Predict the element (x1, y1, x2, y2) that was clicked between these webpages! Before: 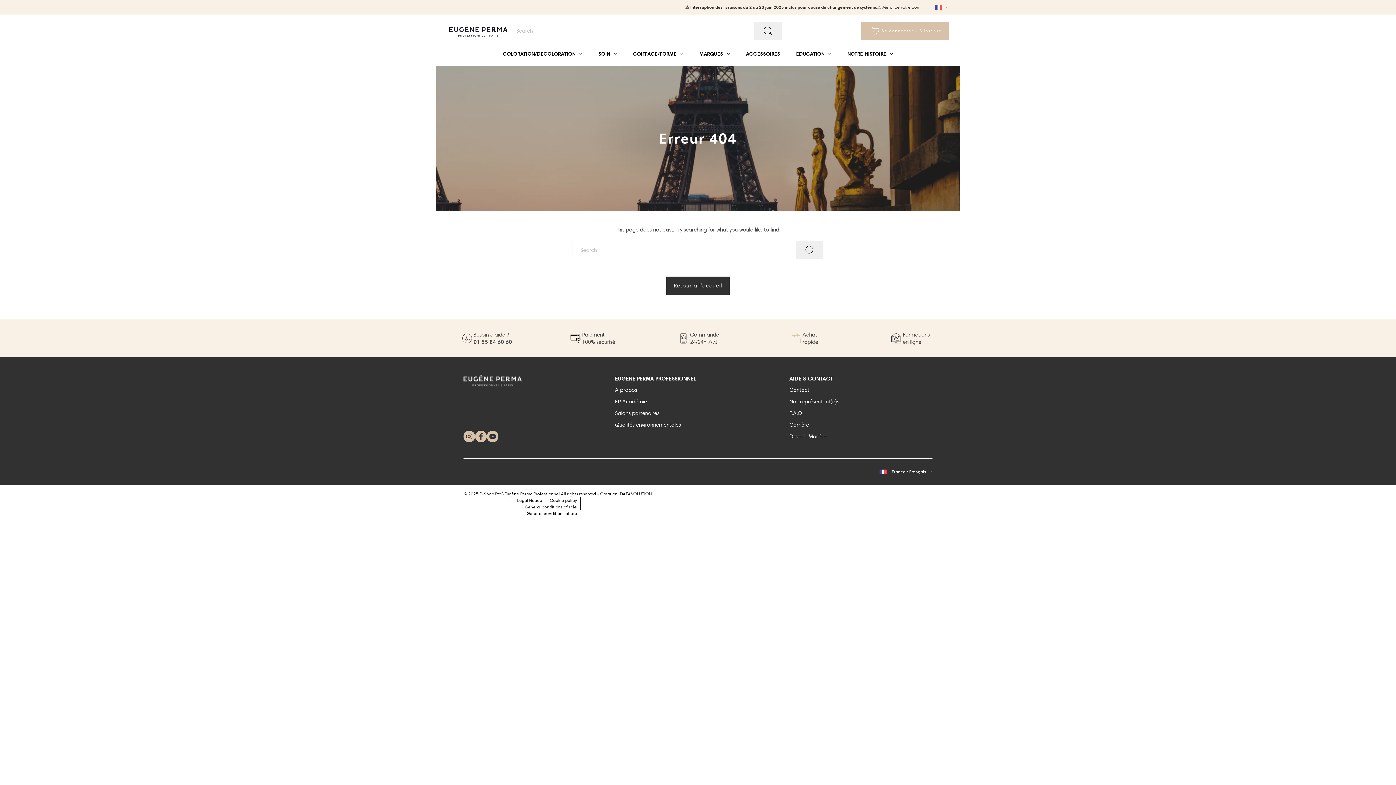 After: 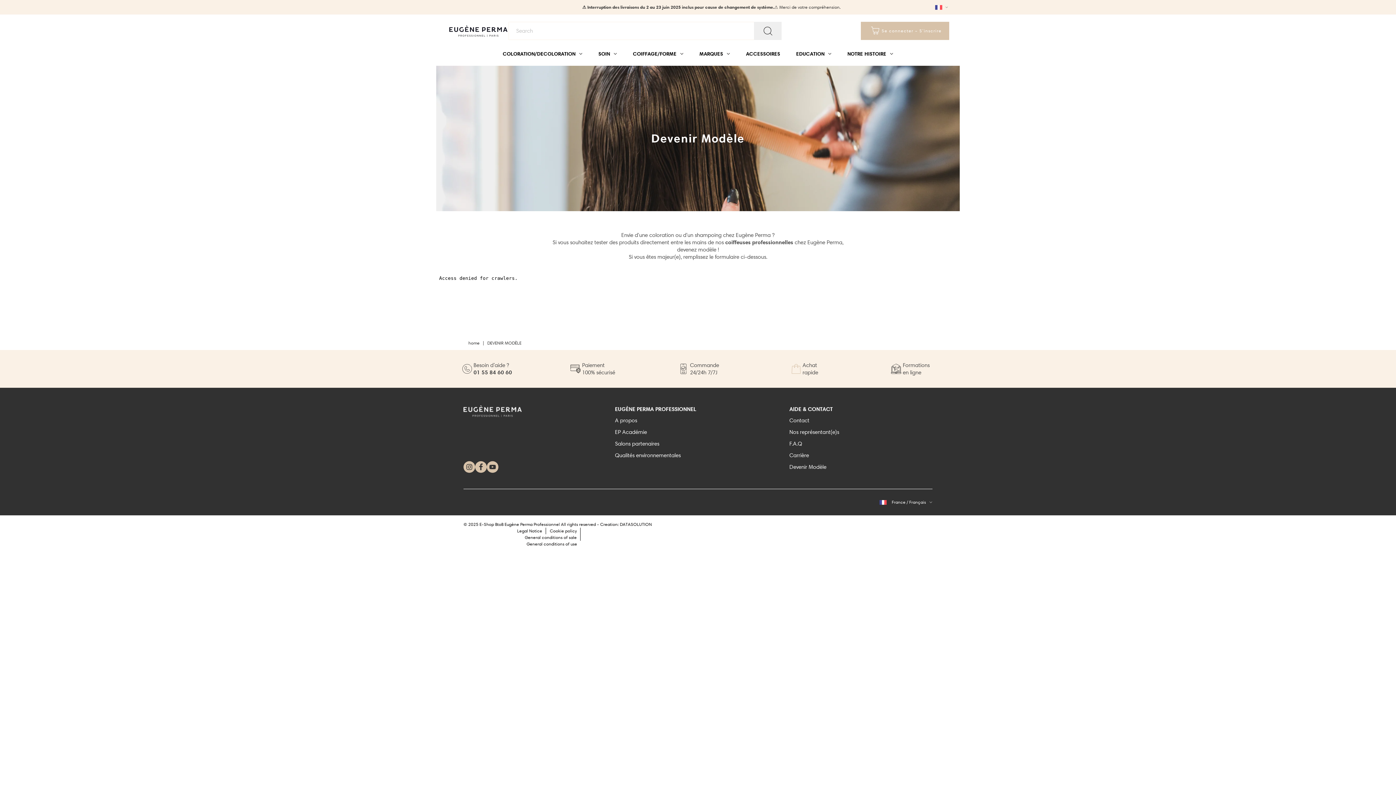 Action: label: Devenir Modèle bbox: (789, 433, 826, 440)